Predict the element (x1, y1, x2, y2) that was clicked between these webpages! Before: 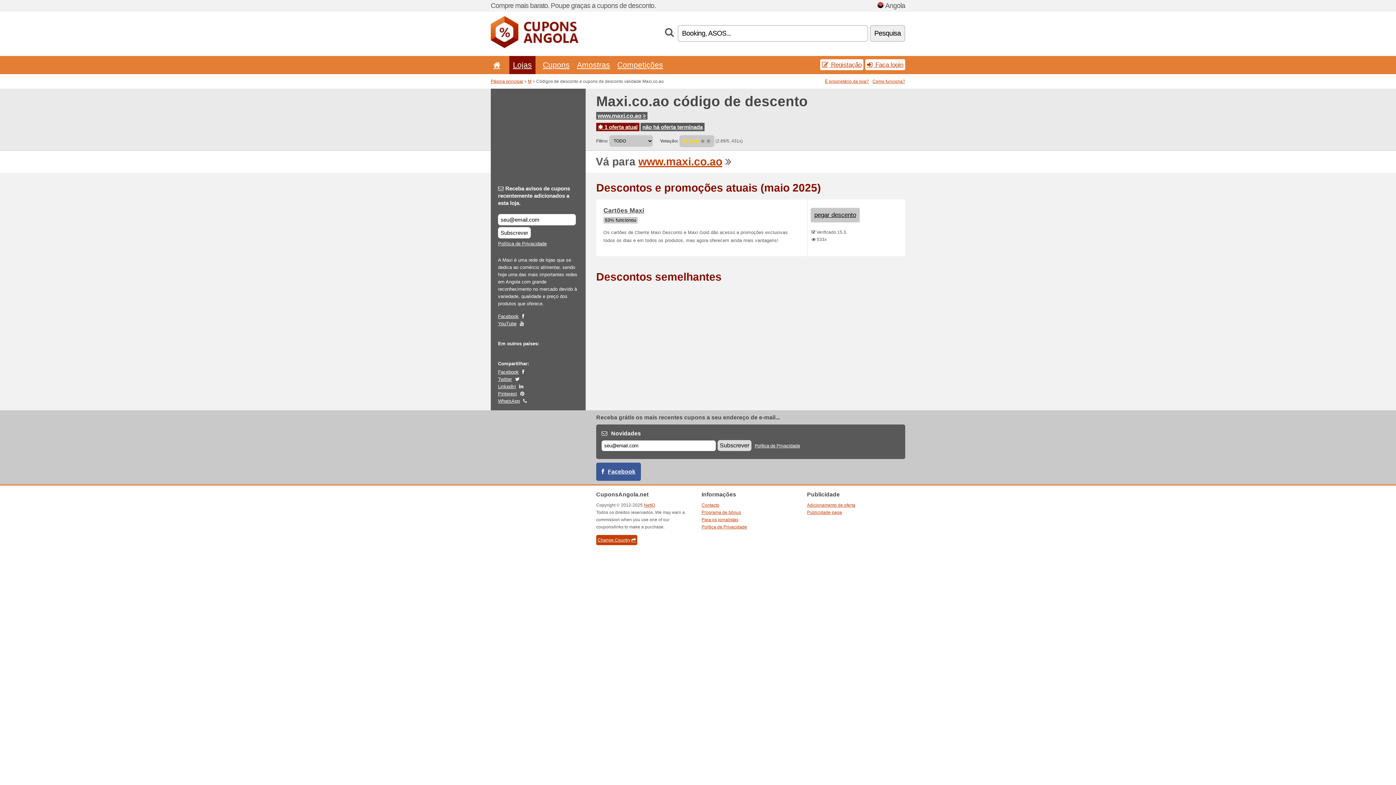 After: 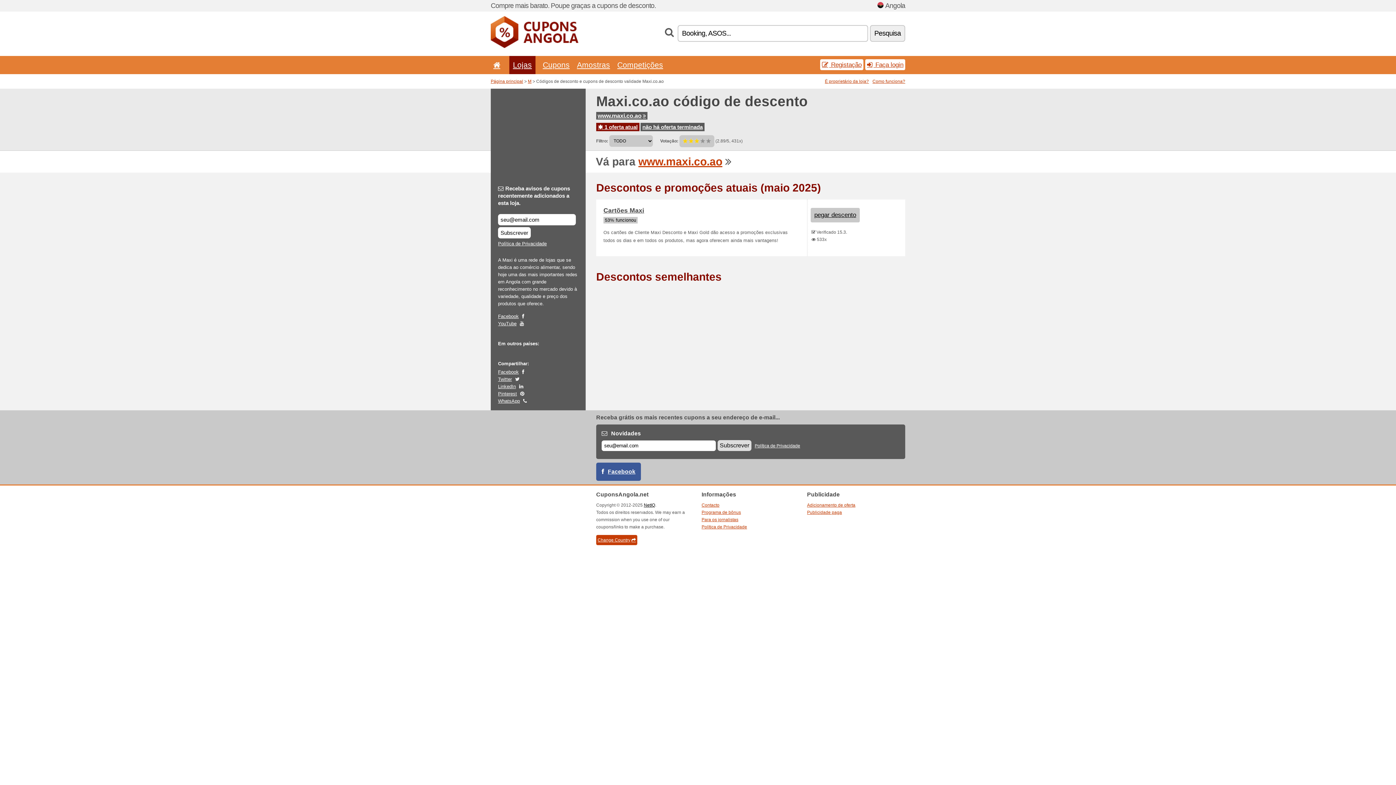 Action: bbox: (644, 502, 655, 508) label: NetIQ